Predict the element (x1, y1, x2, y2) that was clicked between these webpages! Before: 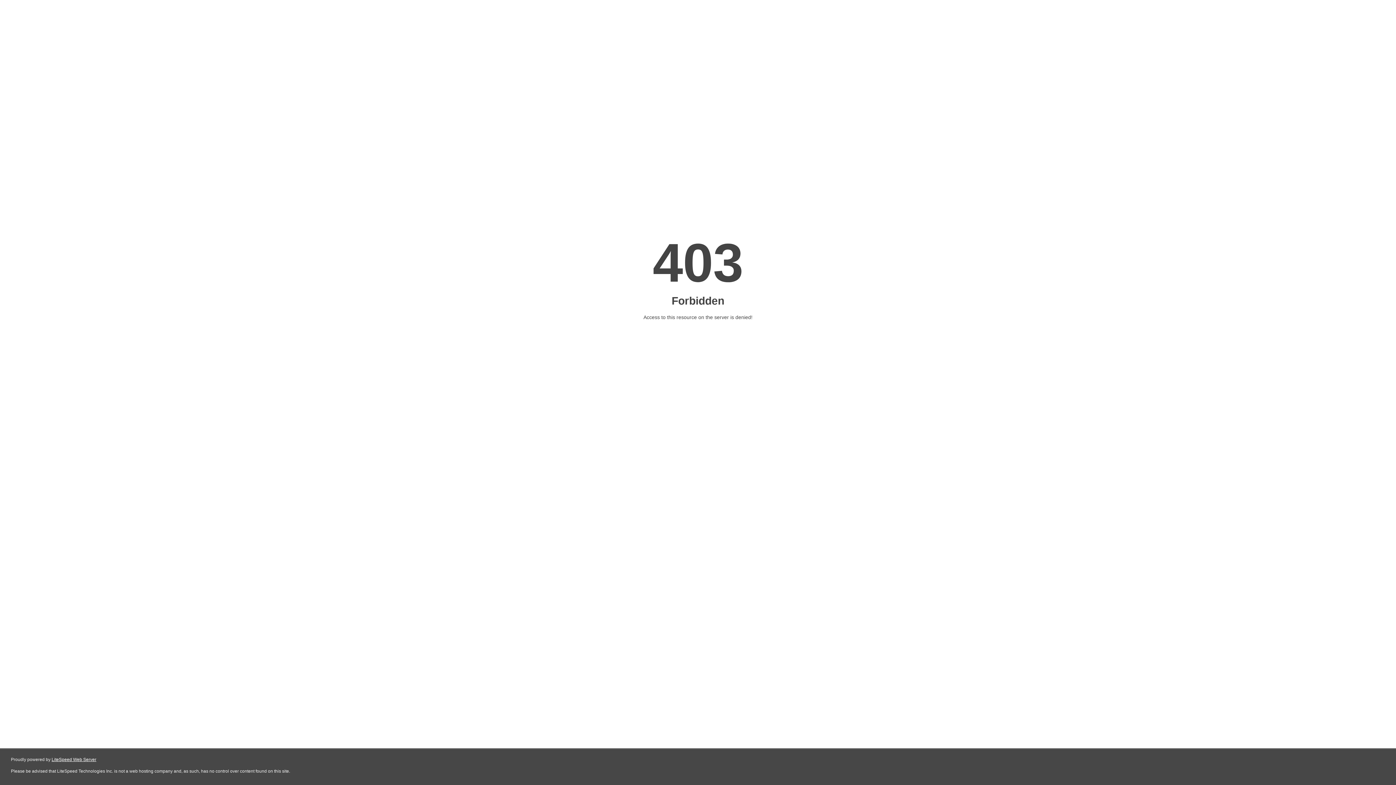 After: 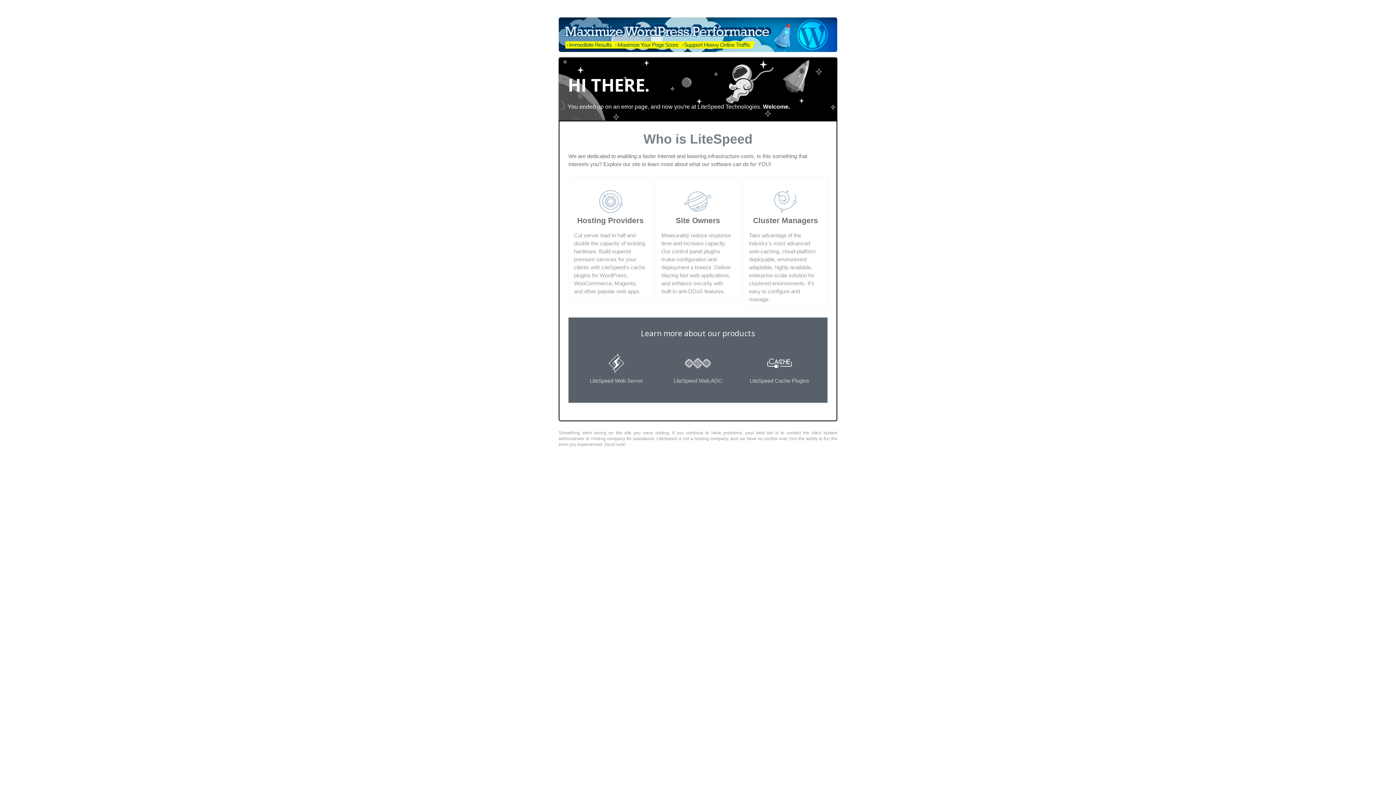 Action: label: LiteSpeed Web Server bbox: (51, 757, 96, 762)